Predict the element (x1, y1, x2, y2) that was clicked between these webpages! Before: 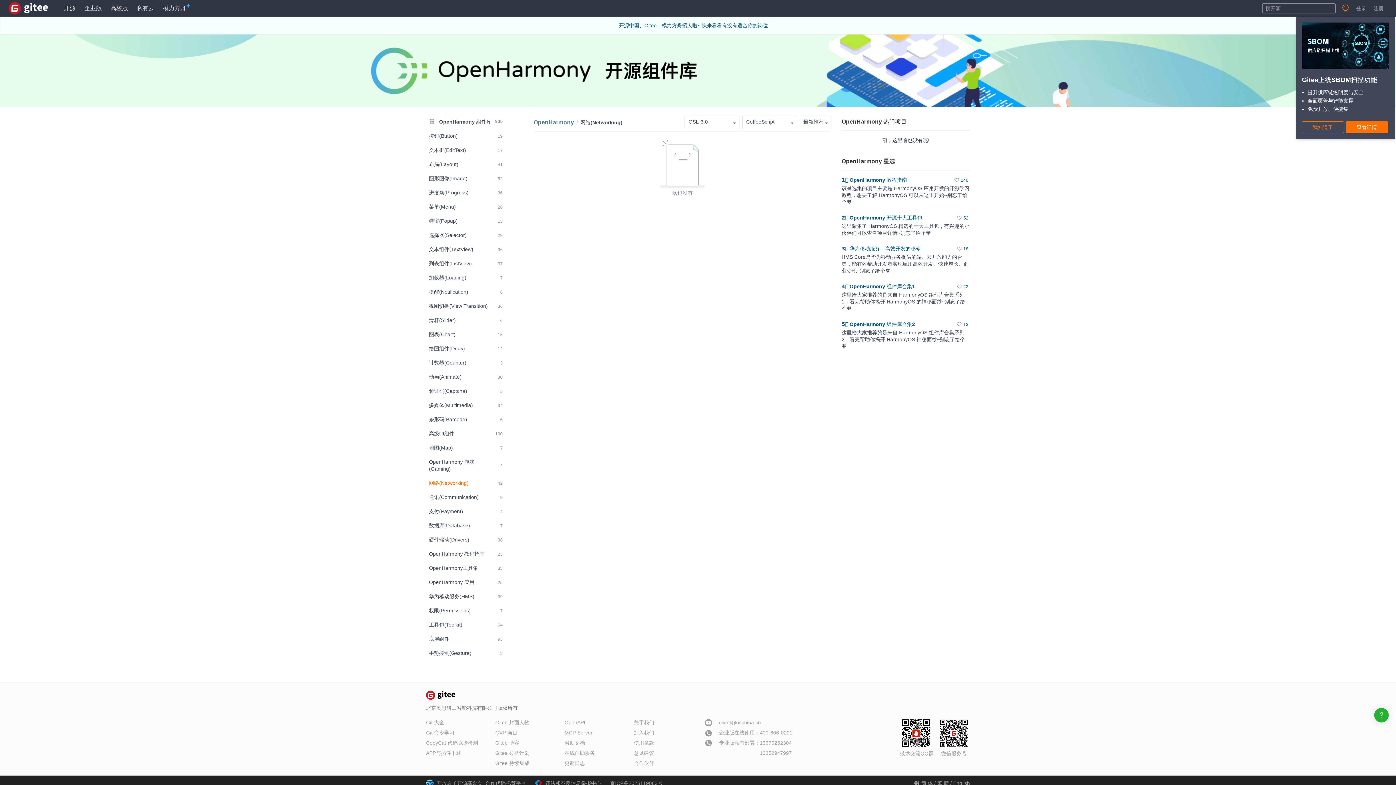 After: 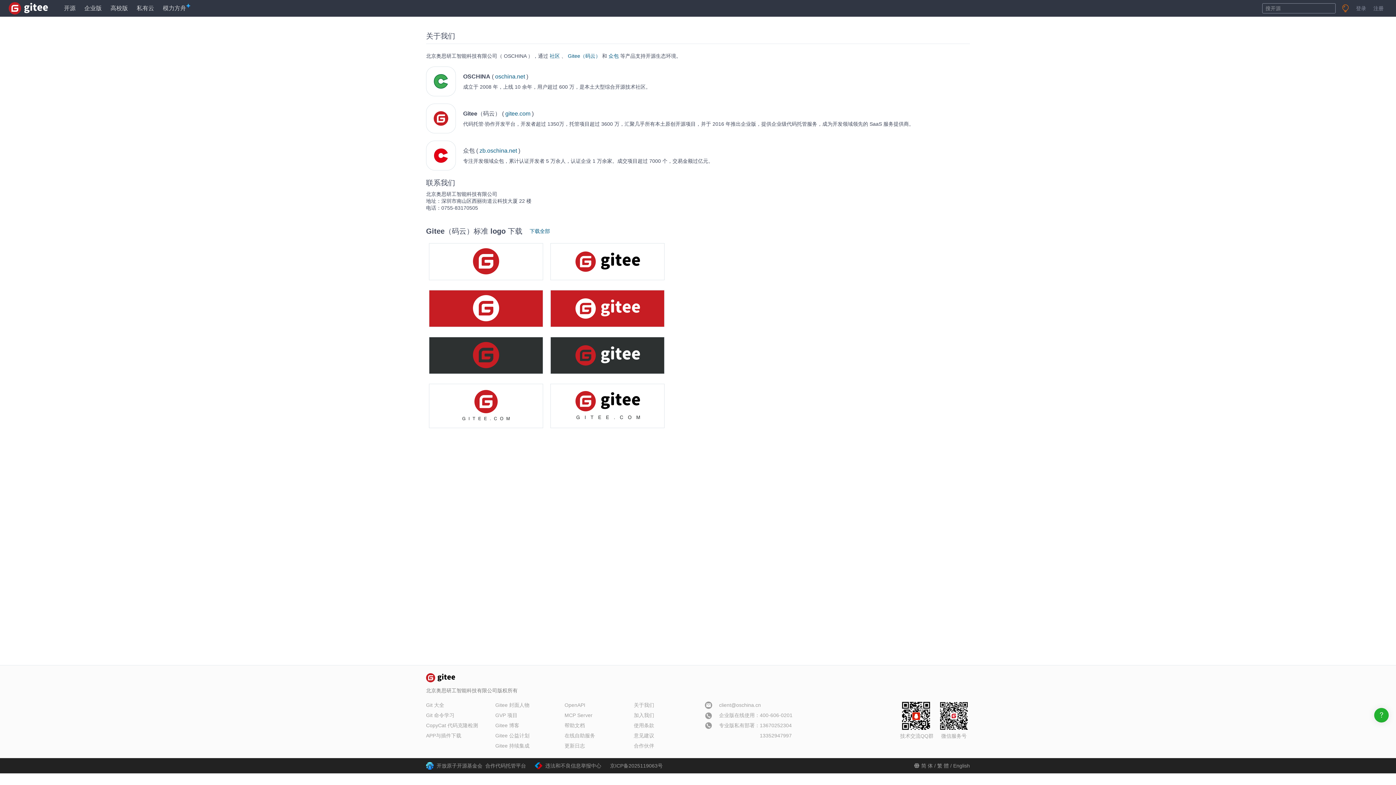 Action: label: 关于我们 bbox: (634, 720, 654, 725)